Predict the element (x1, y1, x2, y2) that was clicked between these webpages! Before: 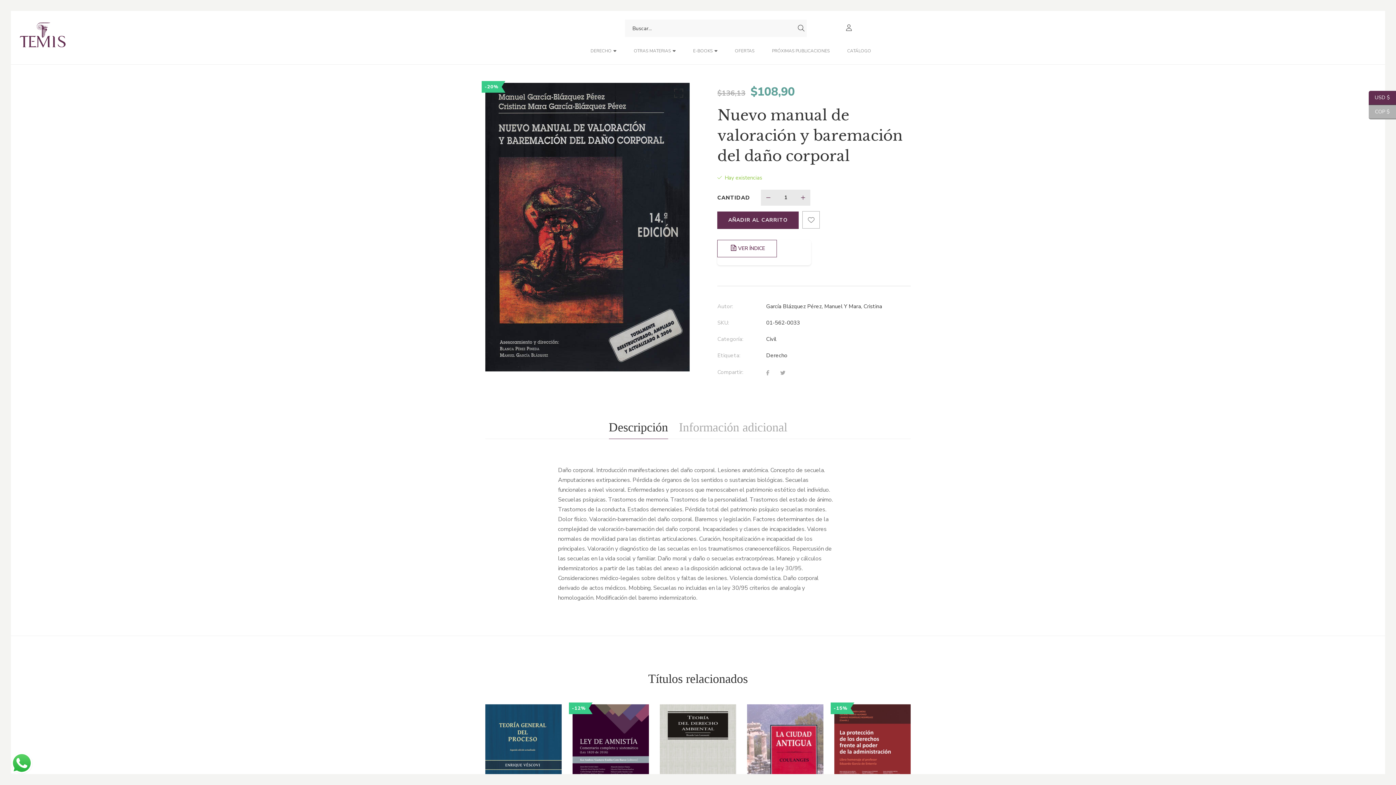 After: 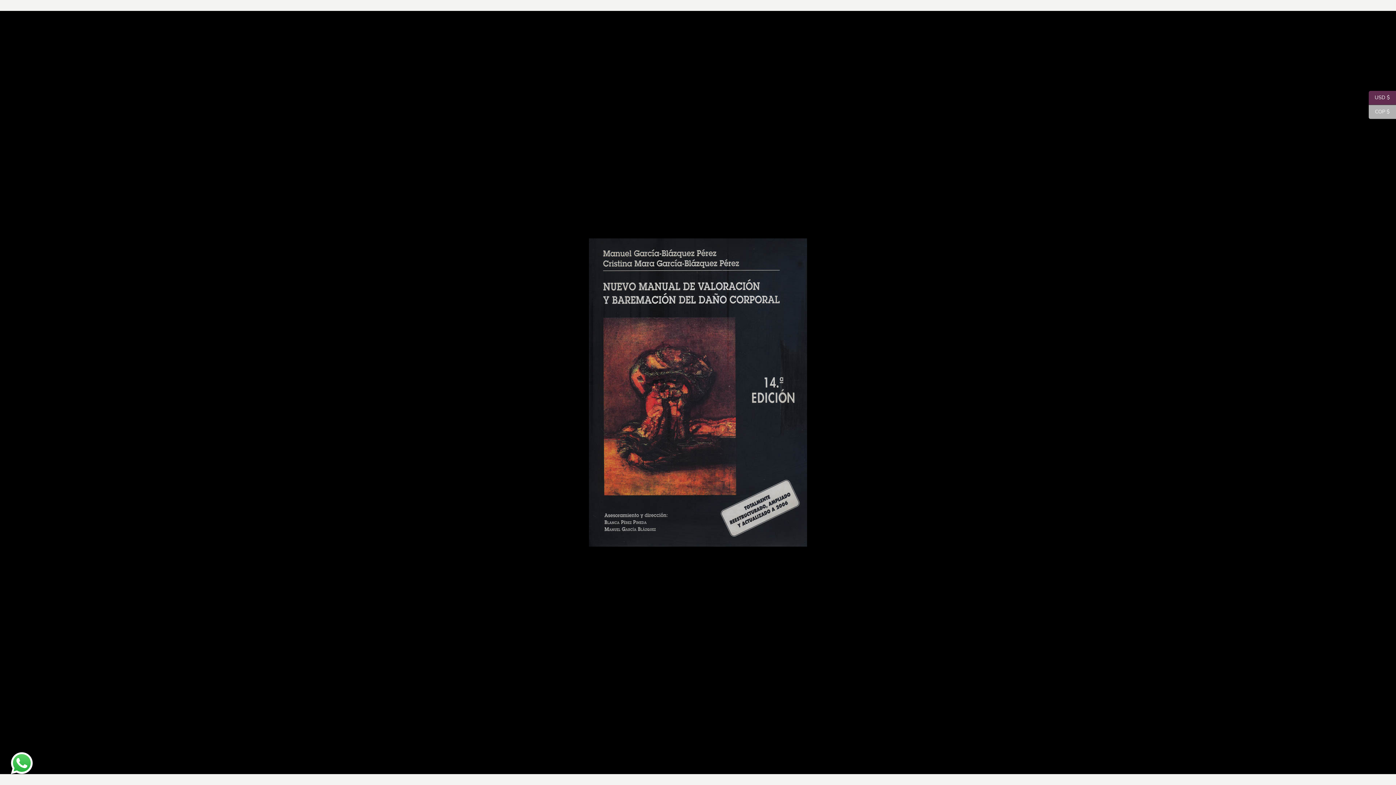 Action: label: Ver galería de imágenes a pantalla completa bbox: (671, 88, 684, 101)